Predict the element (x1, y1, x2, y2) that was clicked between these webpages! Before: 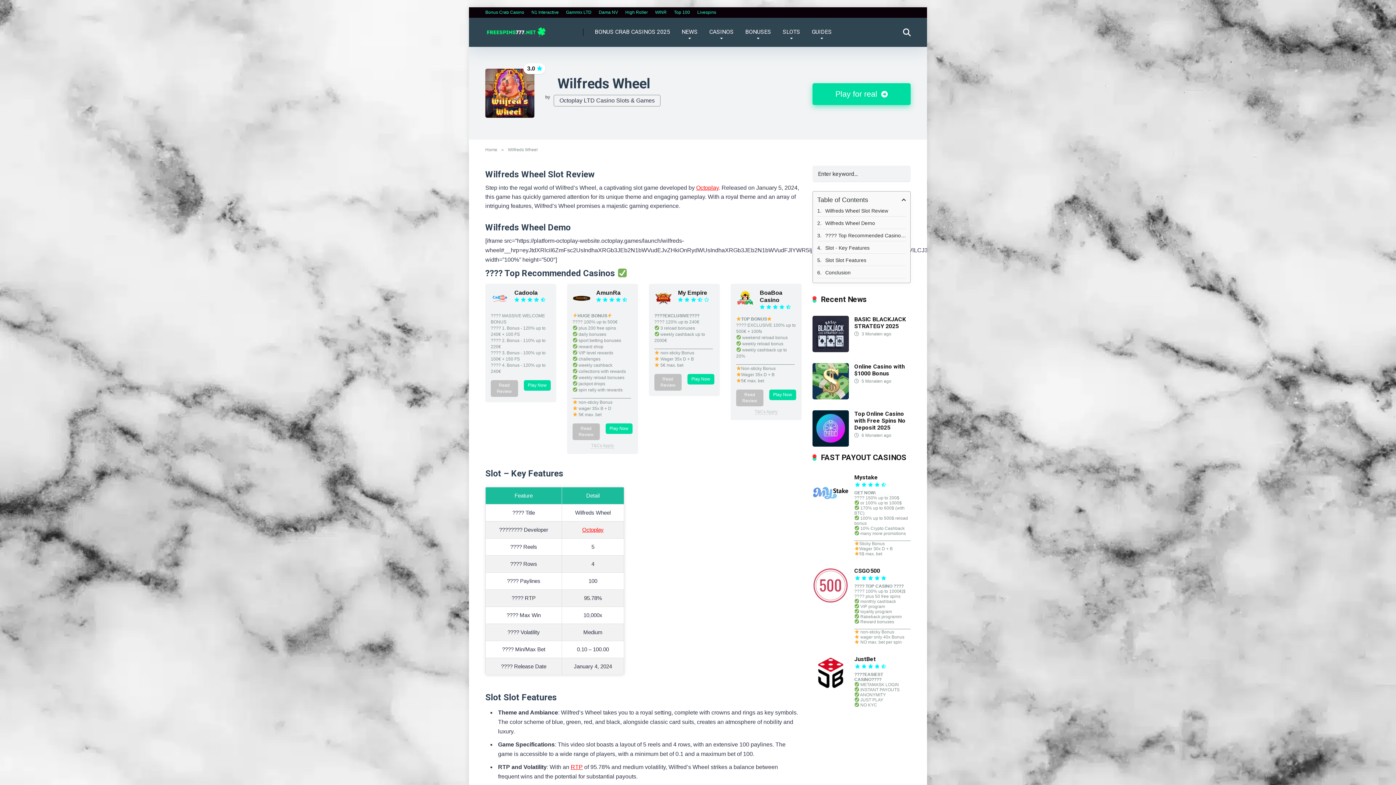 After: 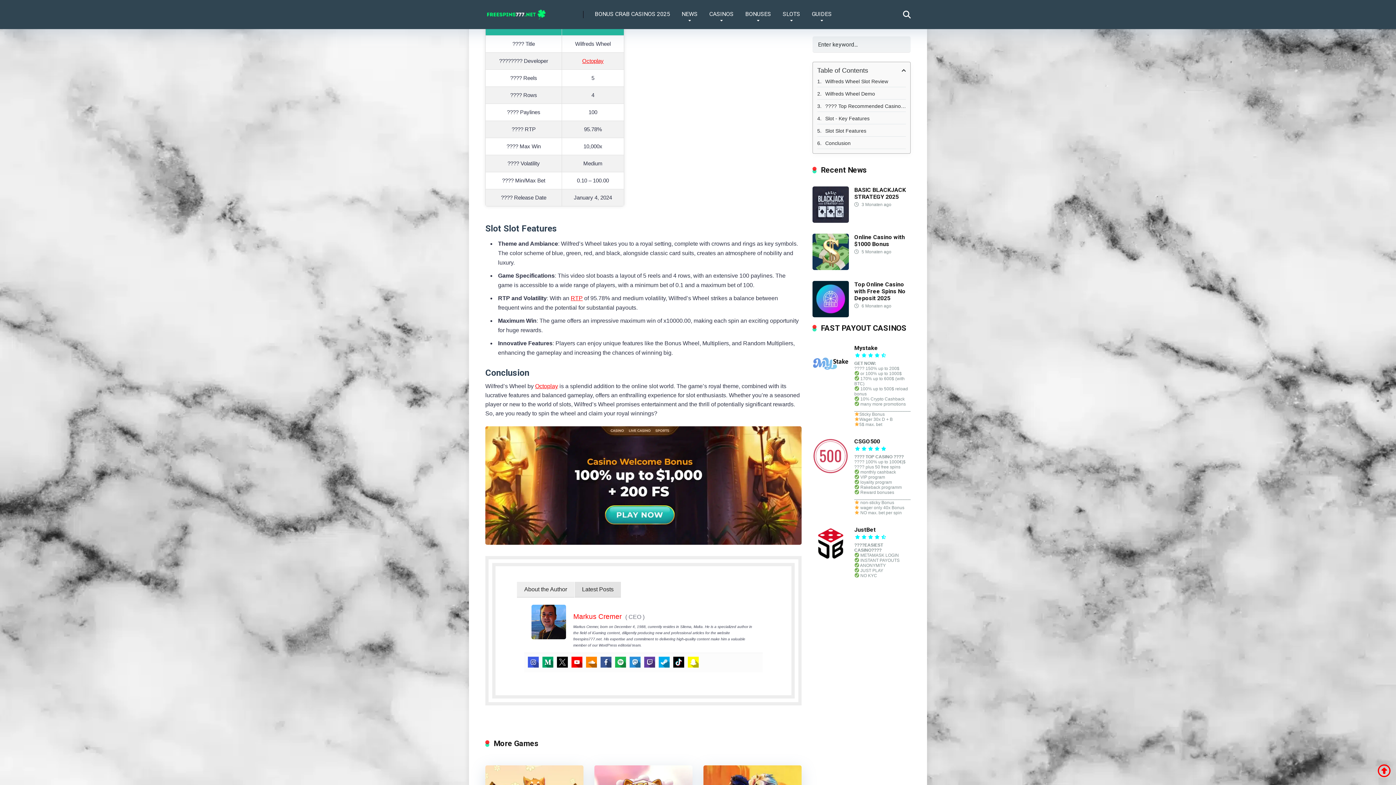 Action: label: Slot - Key Features bbox: (817, 244, 906, 251)